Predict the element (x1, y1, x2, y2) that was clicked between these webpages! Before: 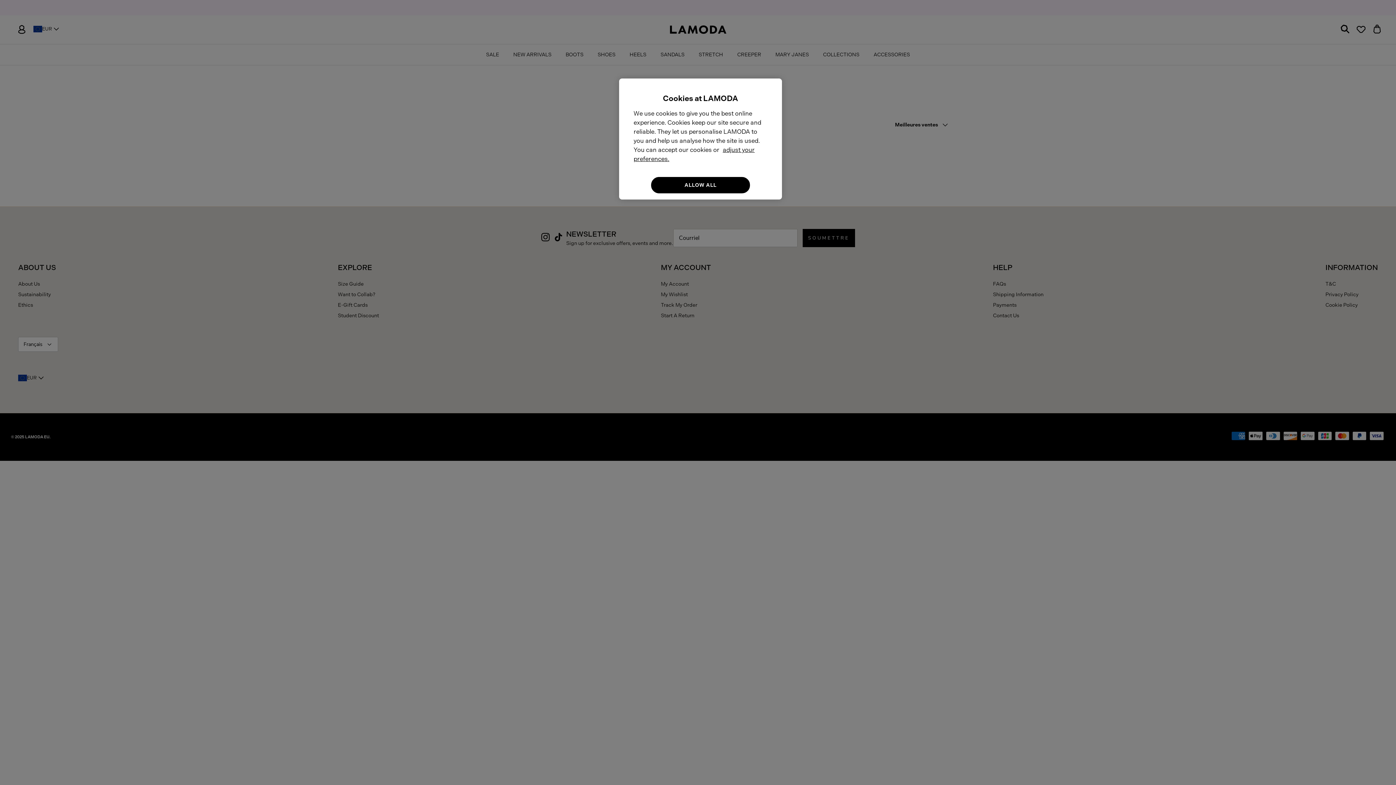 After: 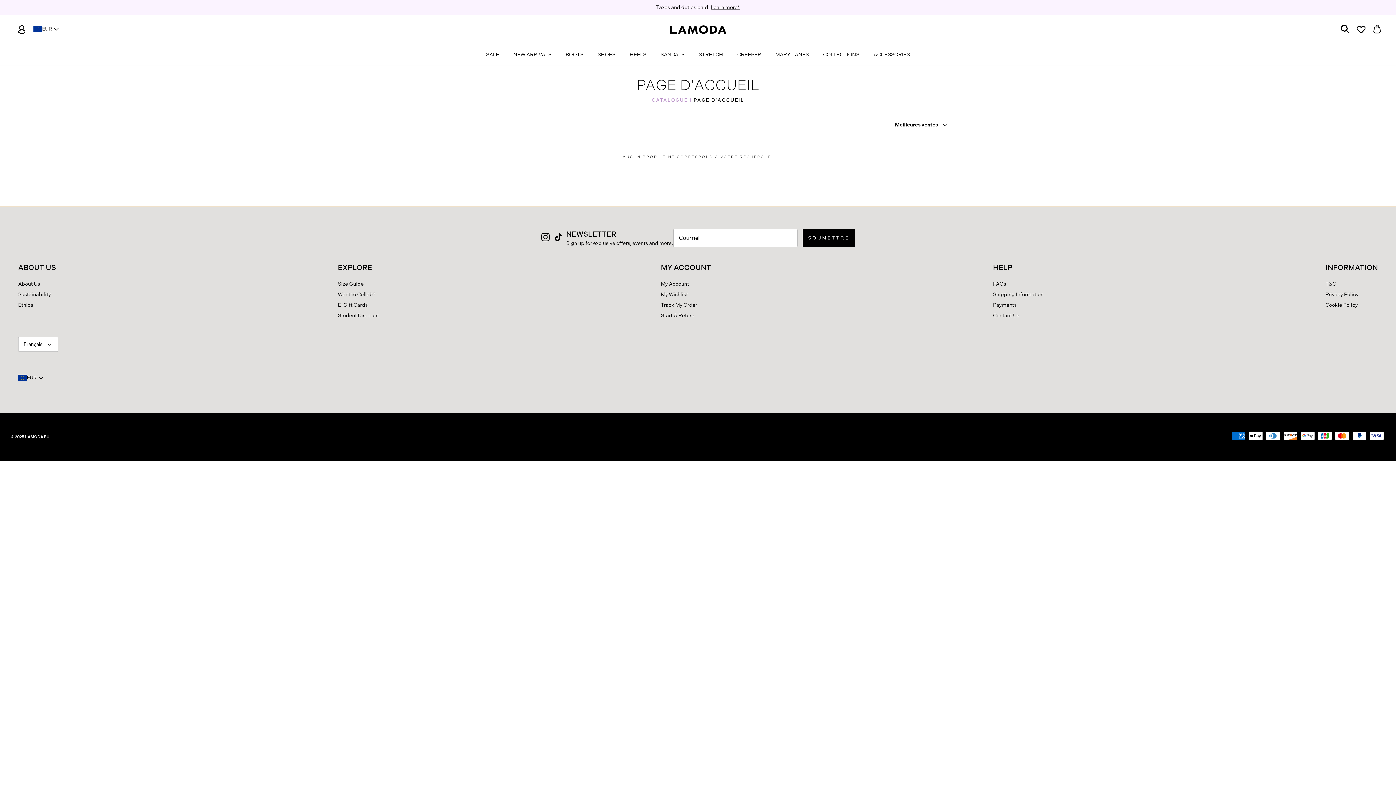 Action: label: ALLOW ALL bbox: (651, 177, 750, 193)